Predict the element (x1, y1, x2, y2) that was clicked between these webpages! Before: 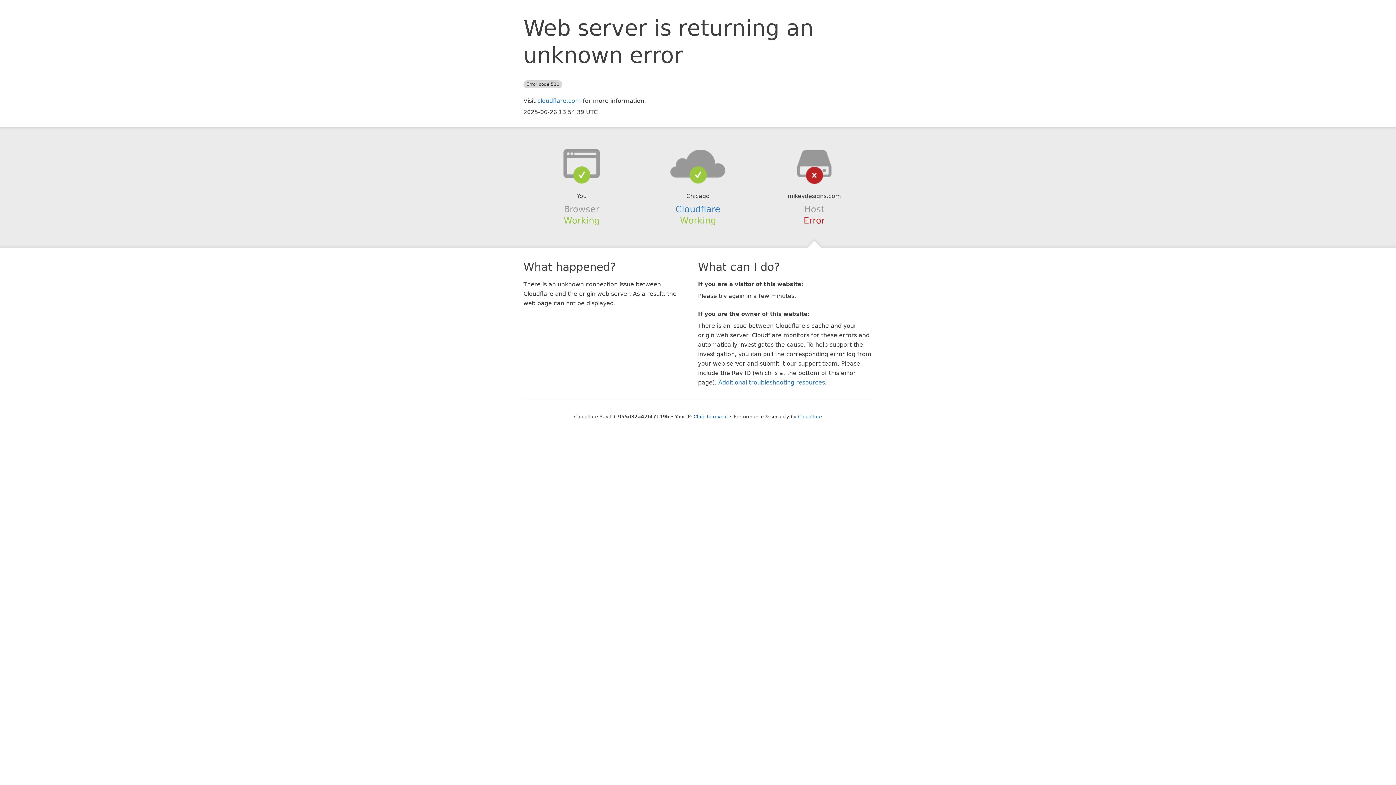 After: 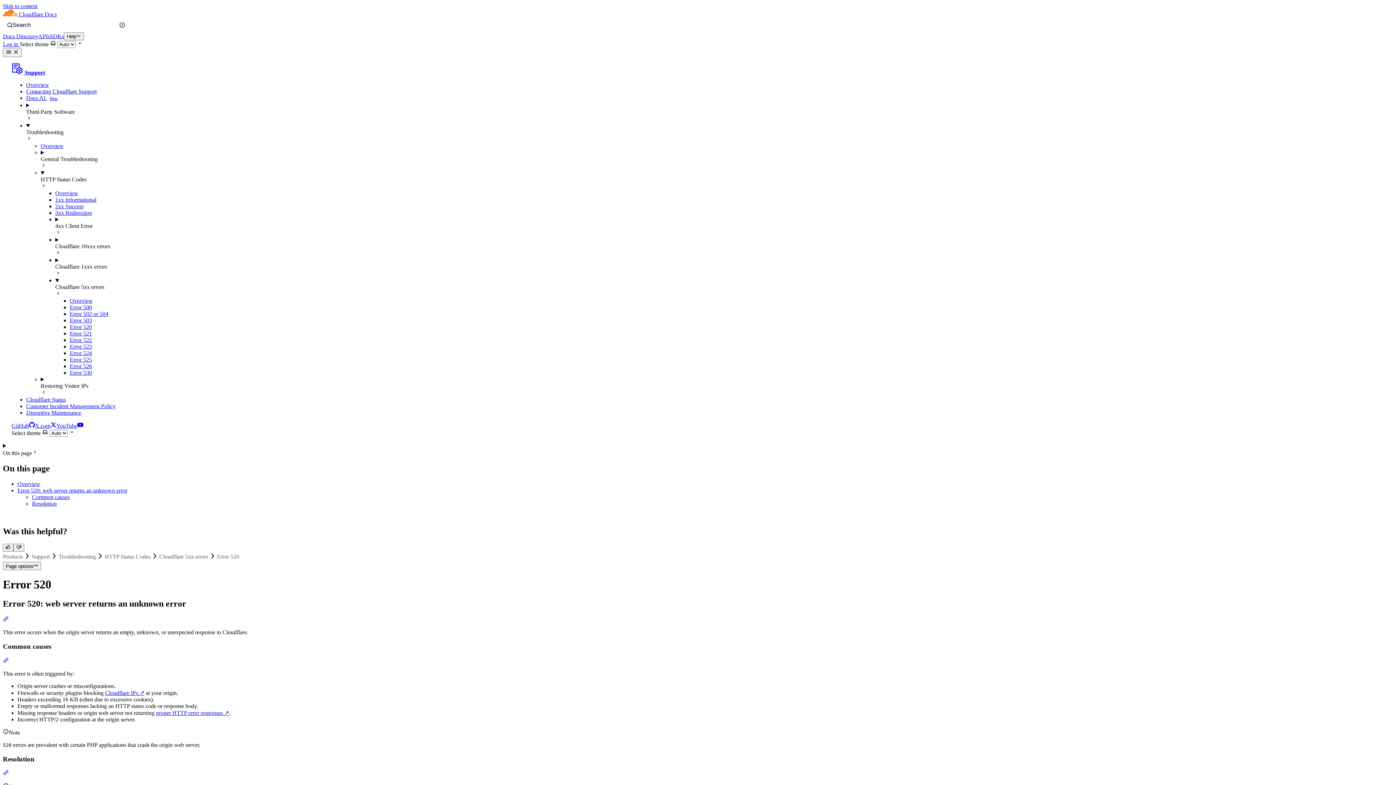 Action: bbox: (718, 379, 825, 386) label: Additional troubleshooting resources